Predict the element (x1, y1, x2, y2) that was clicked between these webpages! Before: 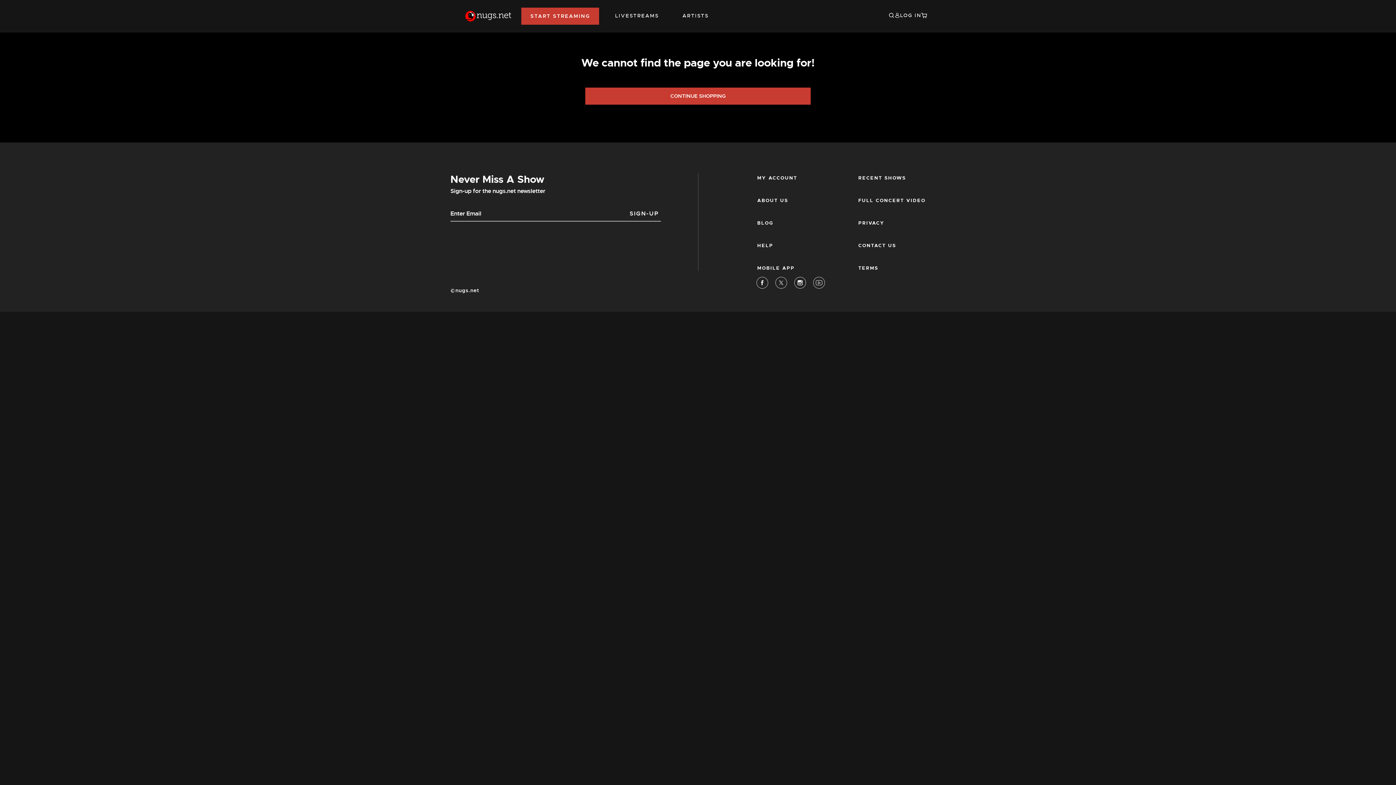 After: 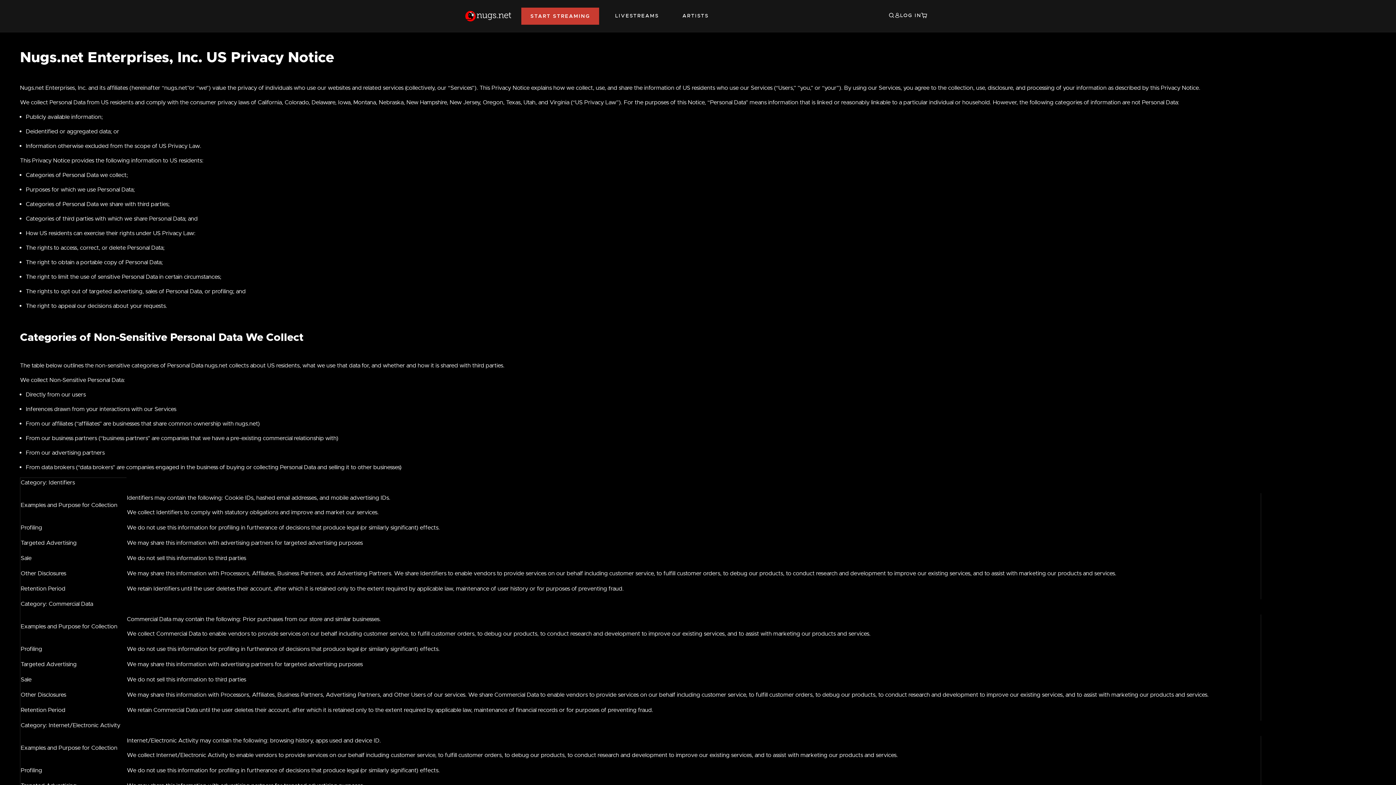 Action: label: PRIVACY bbox: (858, 219, 941, 226)